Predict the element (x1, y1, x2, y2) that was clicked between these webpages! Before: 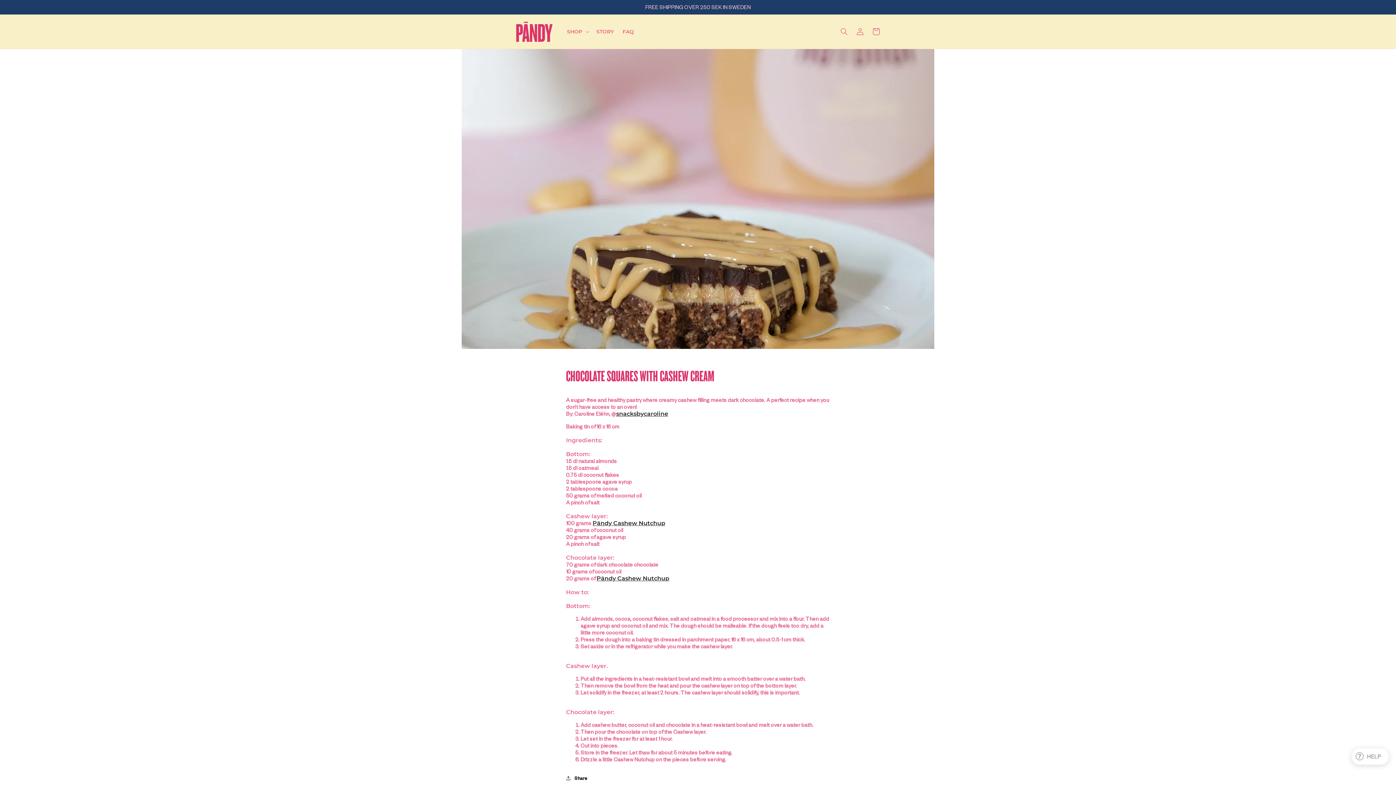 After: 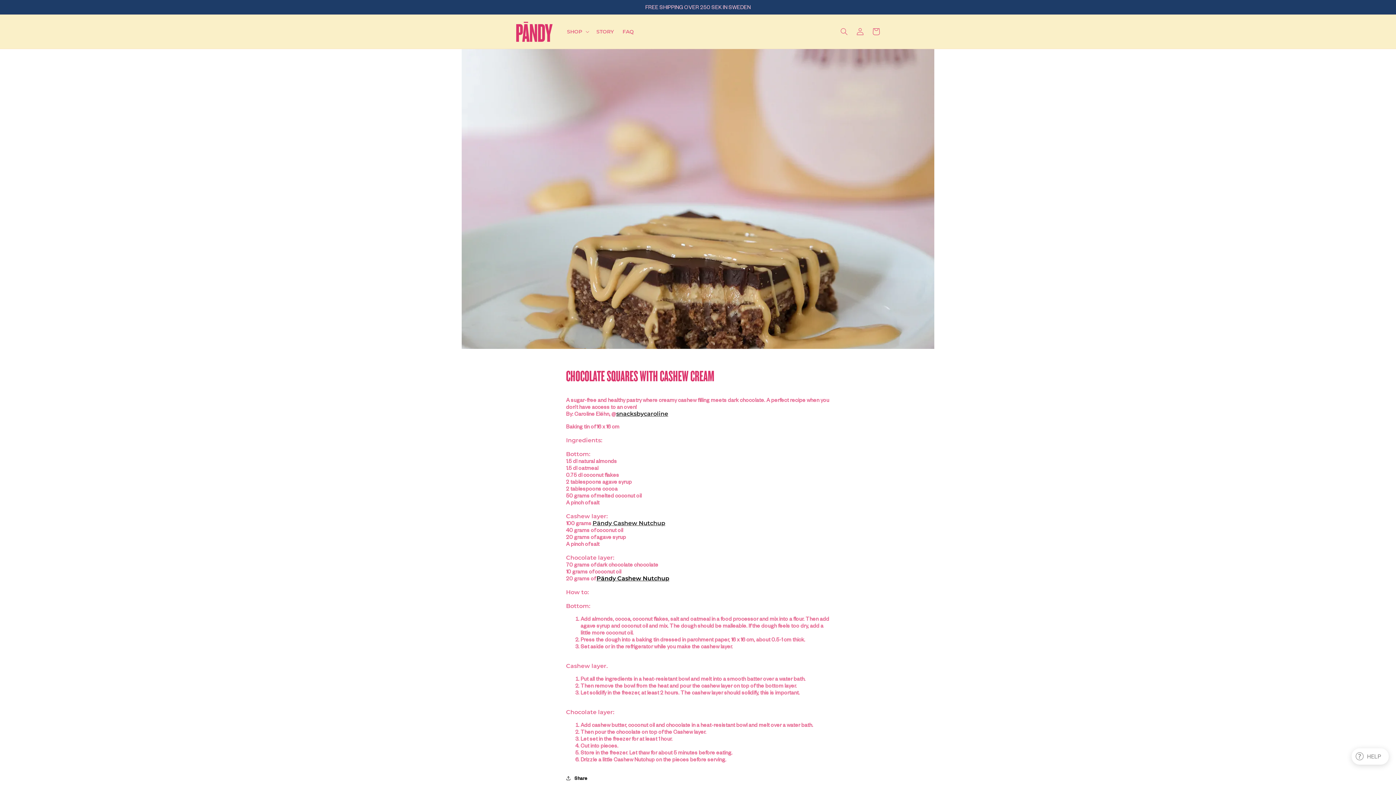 Action: bbox: (596, 575, 669, 582) label: Pändy Cashew Nutchup